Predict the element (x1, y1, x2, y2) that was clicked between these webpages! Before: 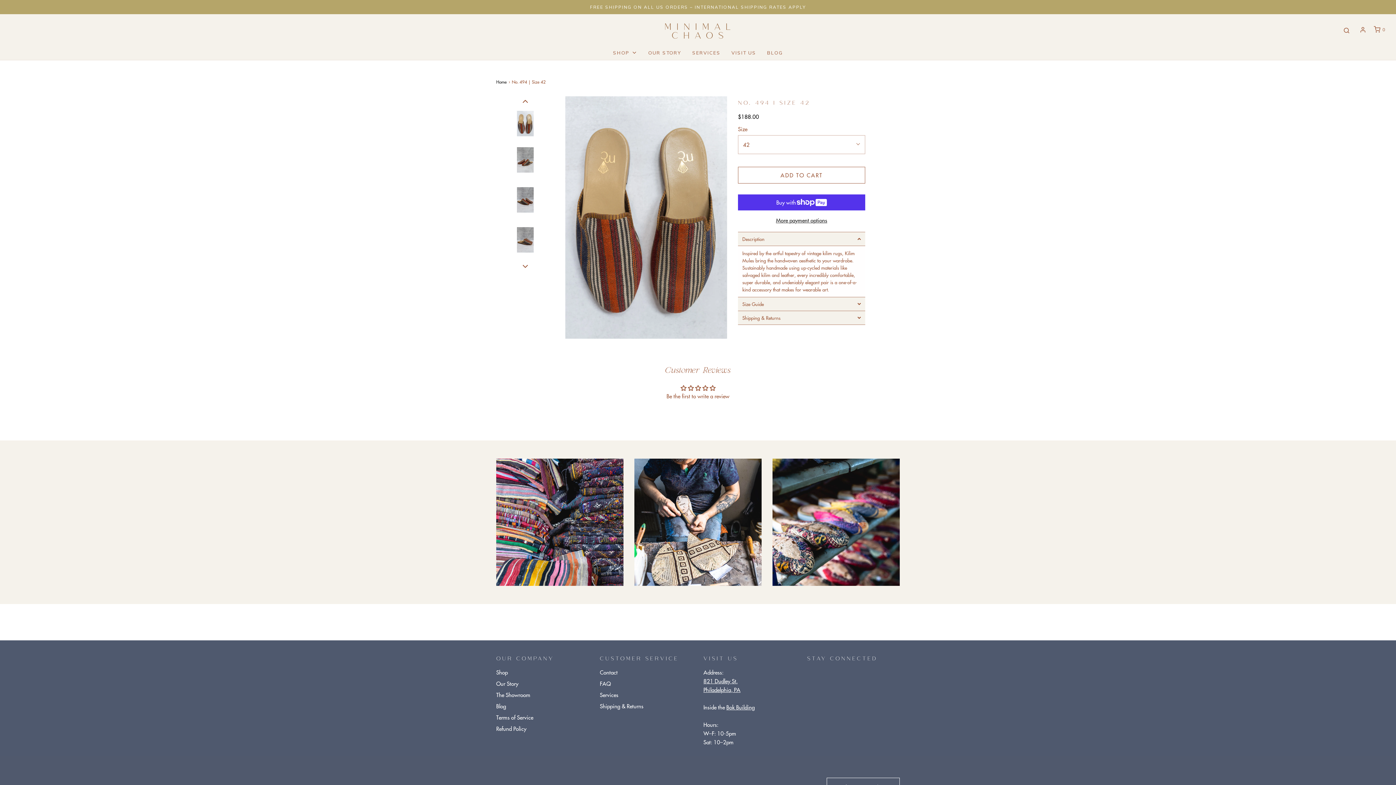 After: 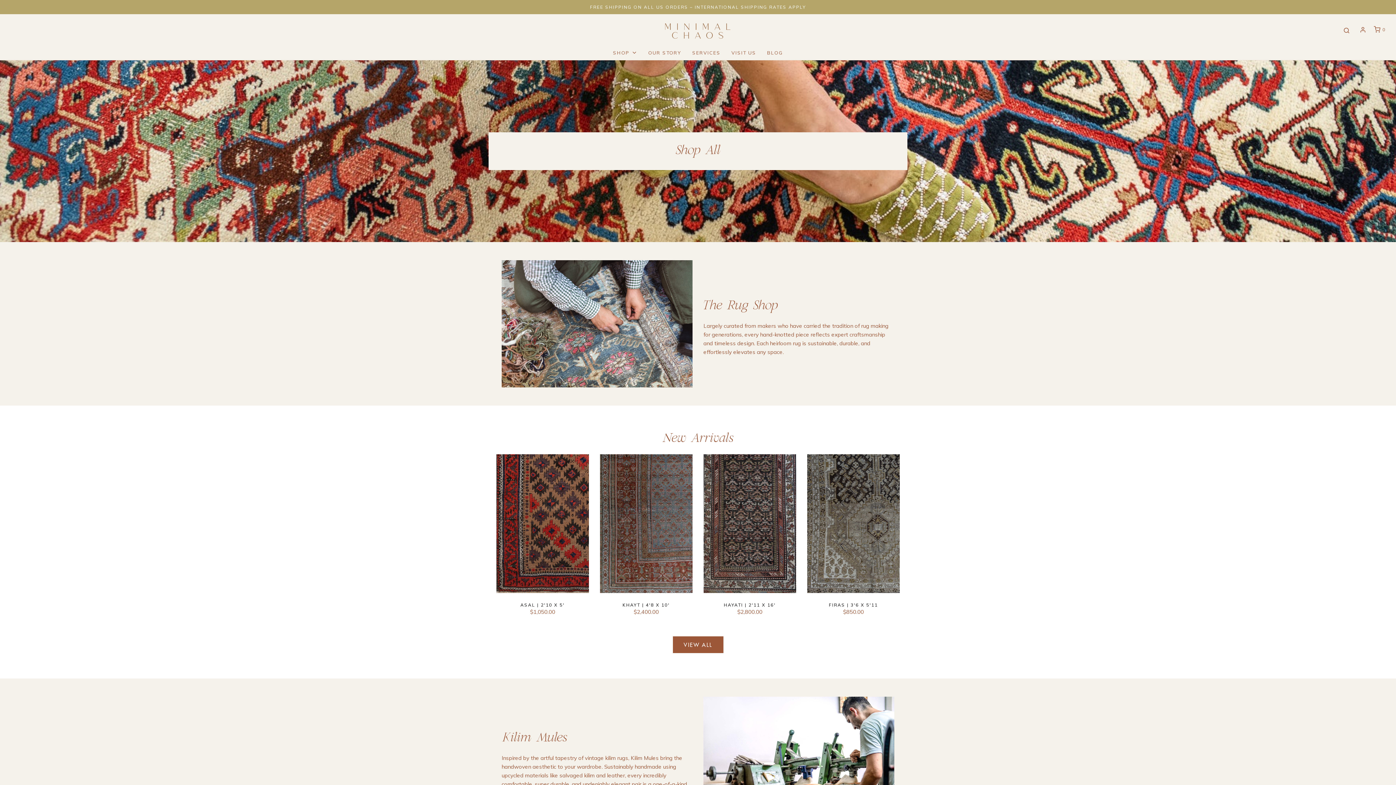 Action: label: Shop bbox: (496, 668, 508, 679)